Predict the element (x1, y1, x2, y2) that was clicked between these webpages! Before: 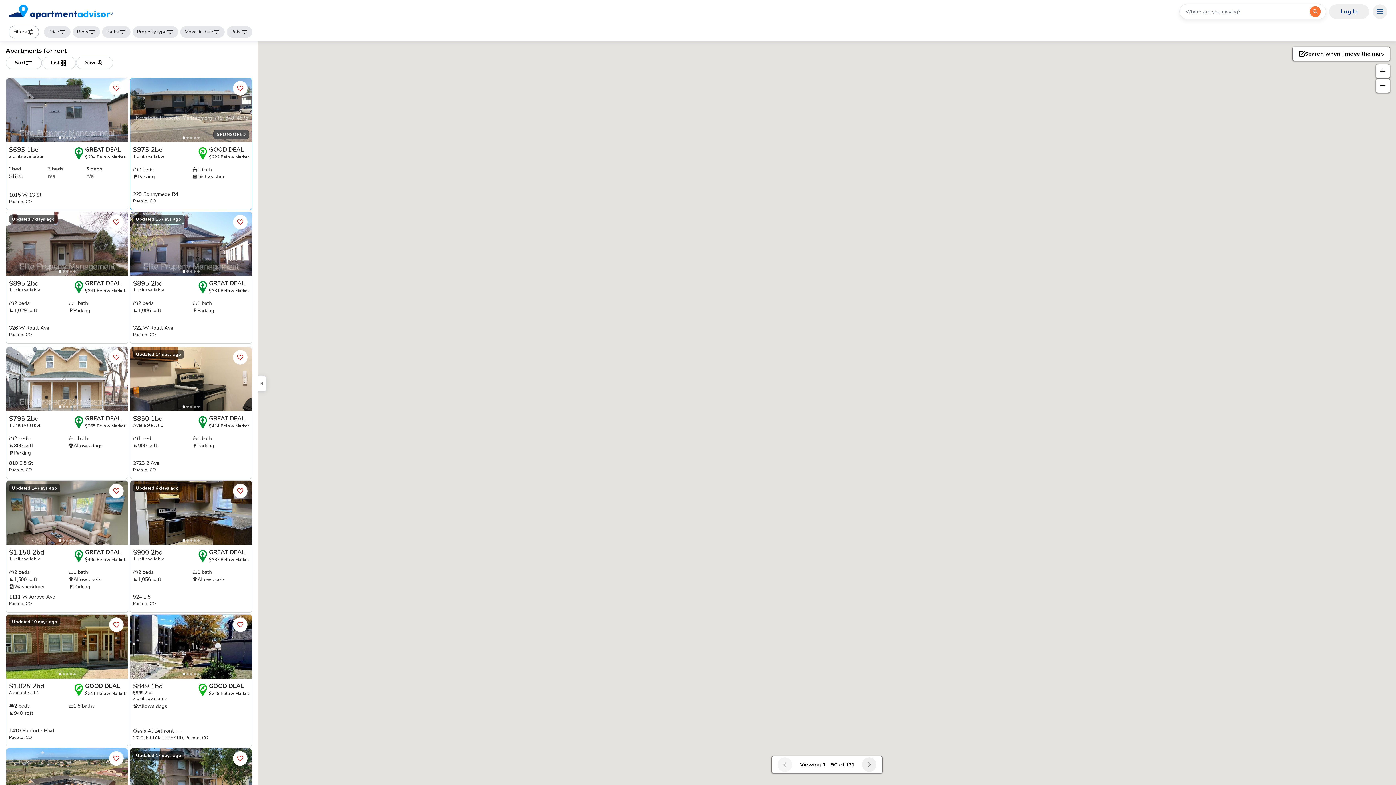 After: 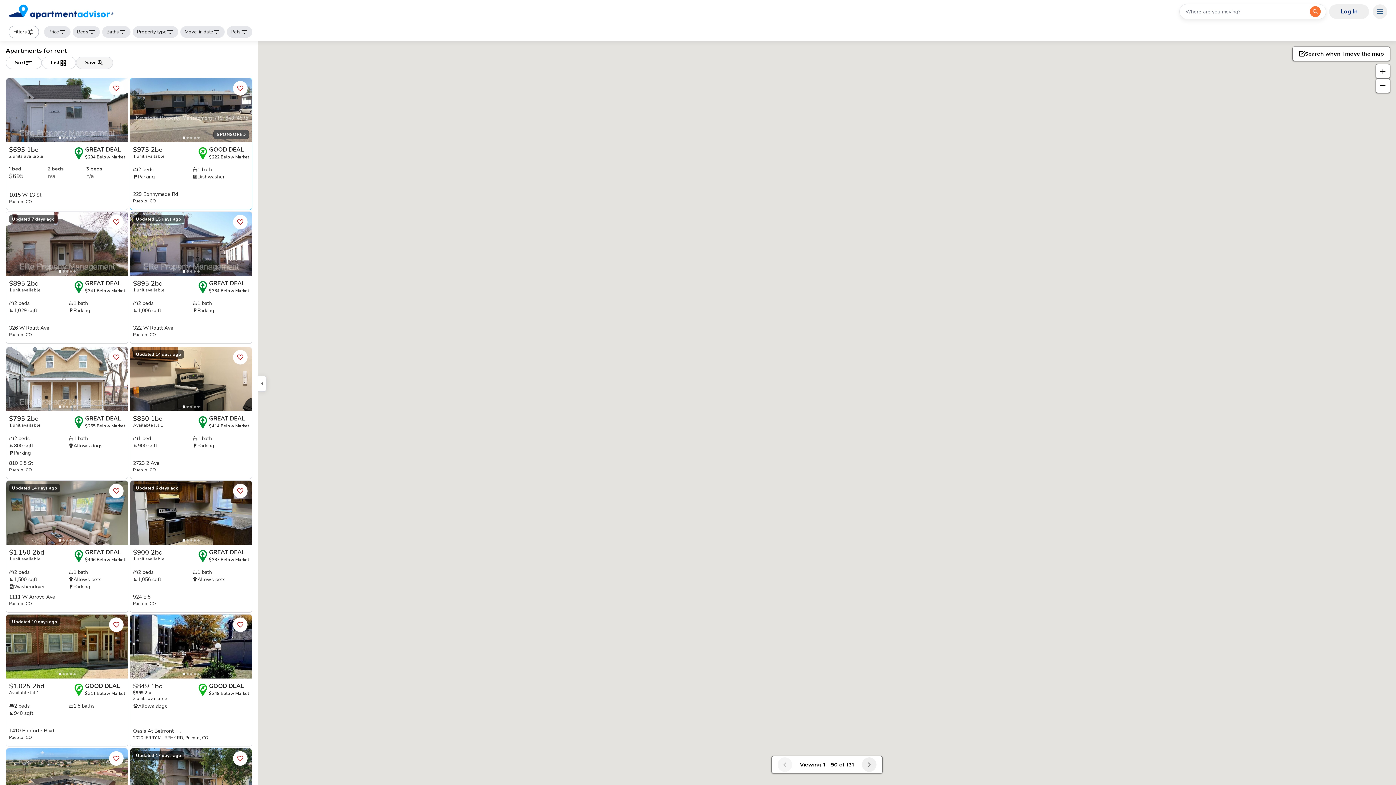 Action: label: Save bbox: (76, 56, 113, 69)